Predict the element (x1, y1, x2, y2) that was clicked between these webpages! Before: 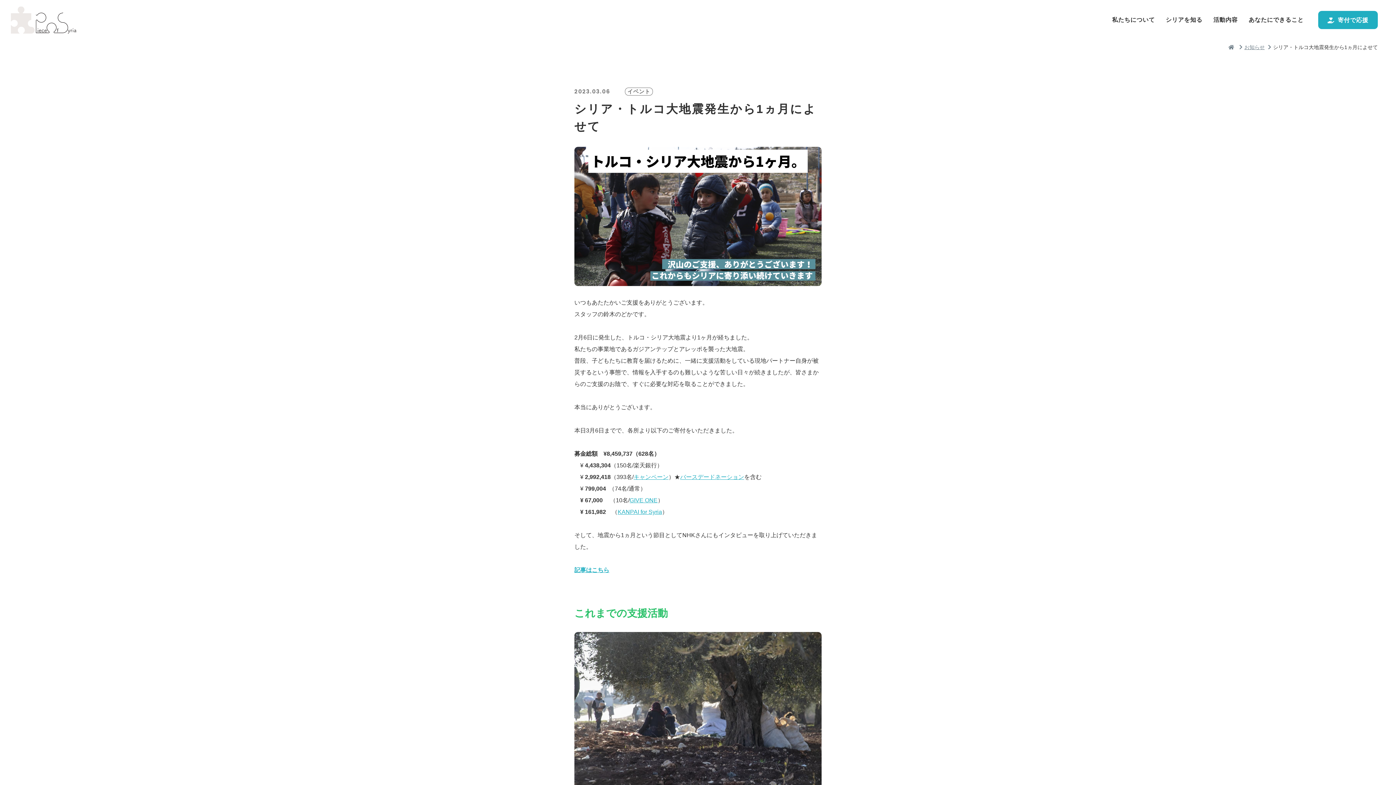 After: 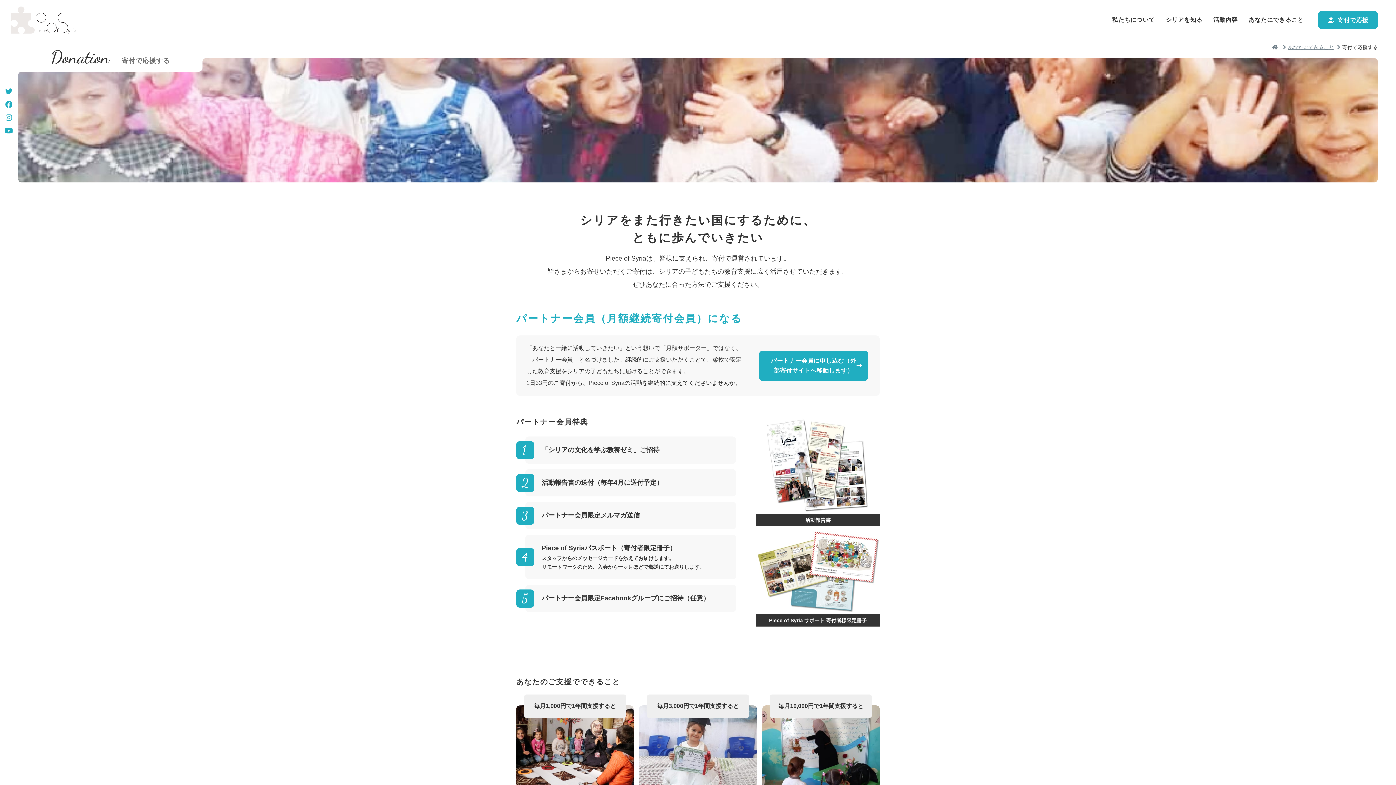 Action: bbox: (1318, 10, 1378, 29) label: 寄付で応援